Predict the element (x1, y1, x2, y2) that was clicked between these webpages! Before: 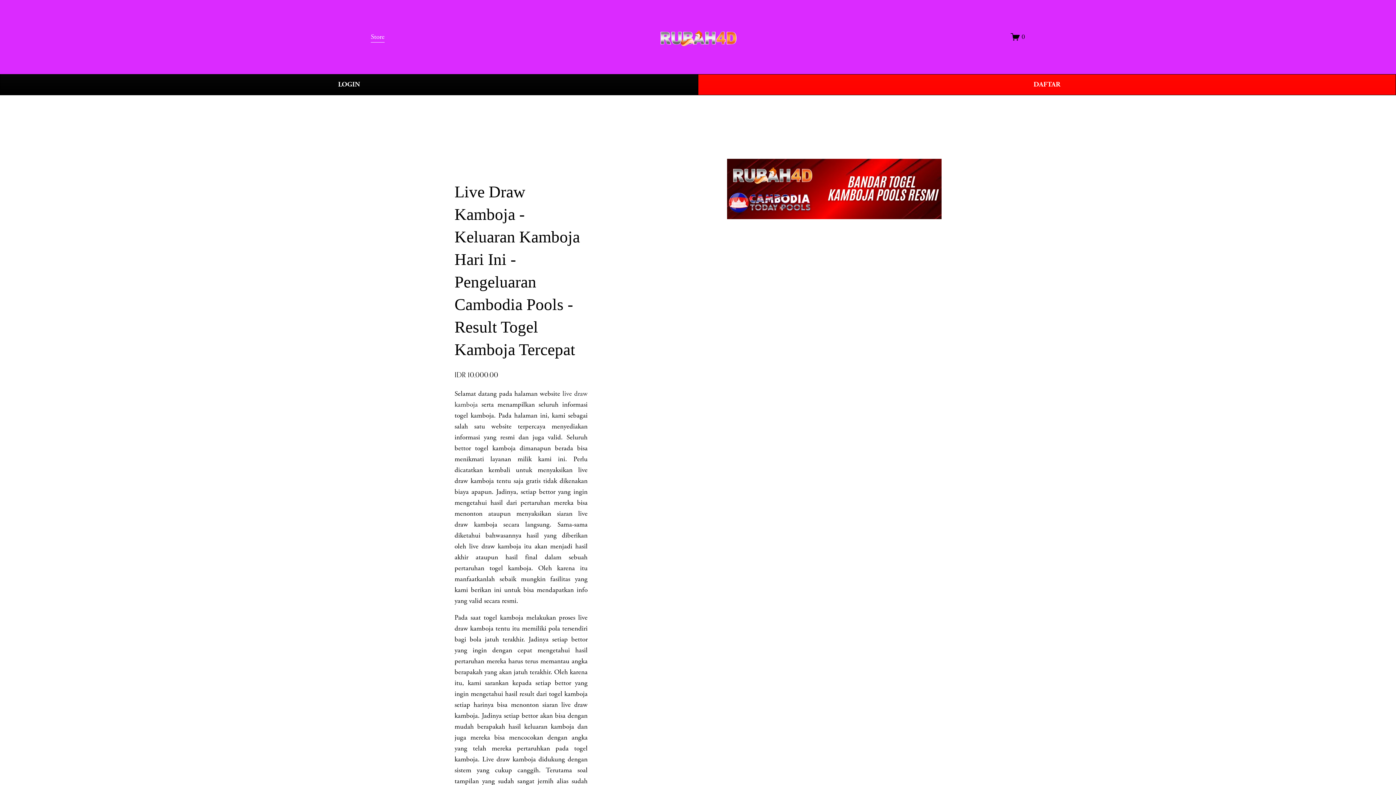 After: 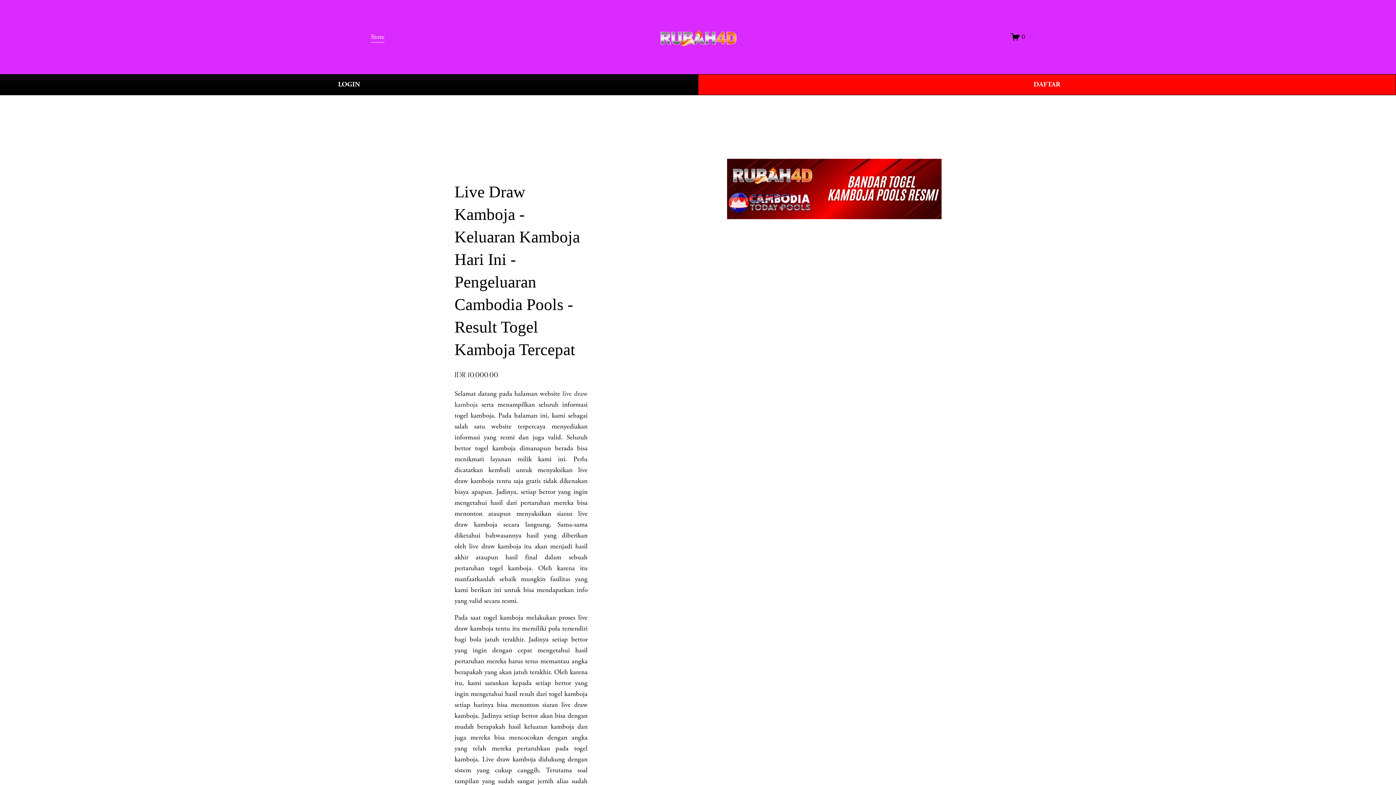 Action: label: Store bbox: (370, 30, 384, 43)